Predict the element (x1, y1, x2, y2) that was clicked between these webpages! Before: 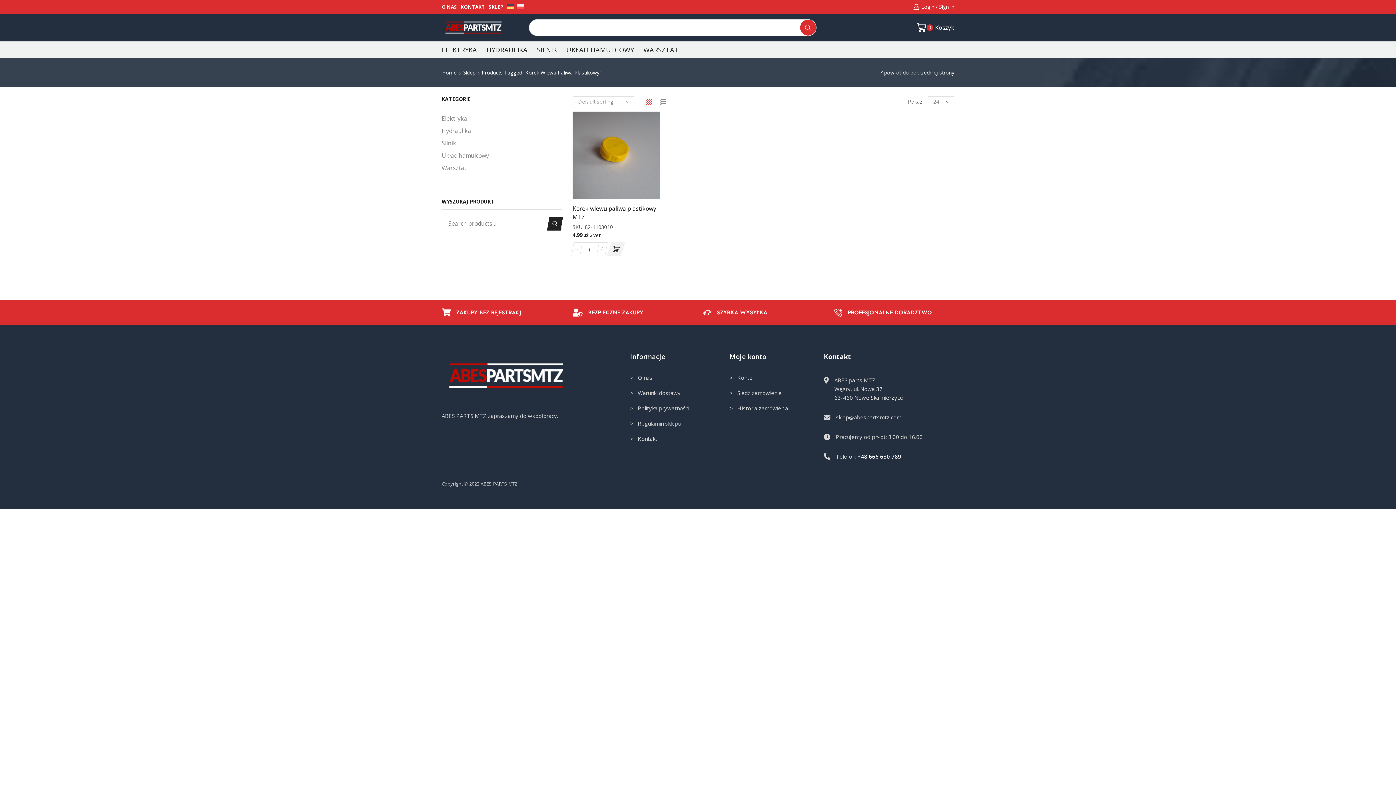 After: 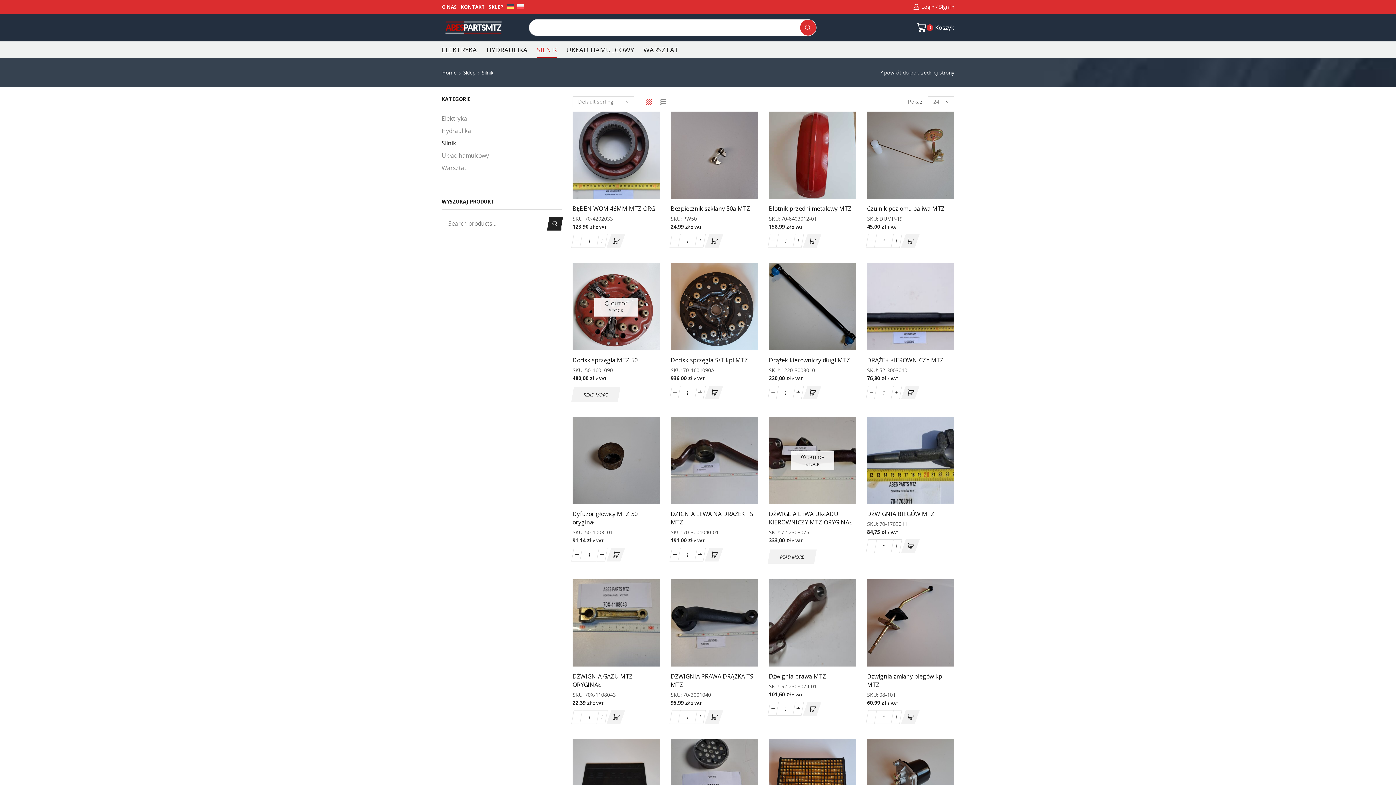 Action: label: SILNIK bbox: (537, 41, 557, 58)